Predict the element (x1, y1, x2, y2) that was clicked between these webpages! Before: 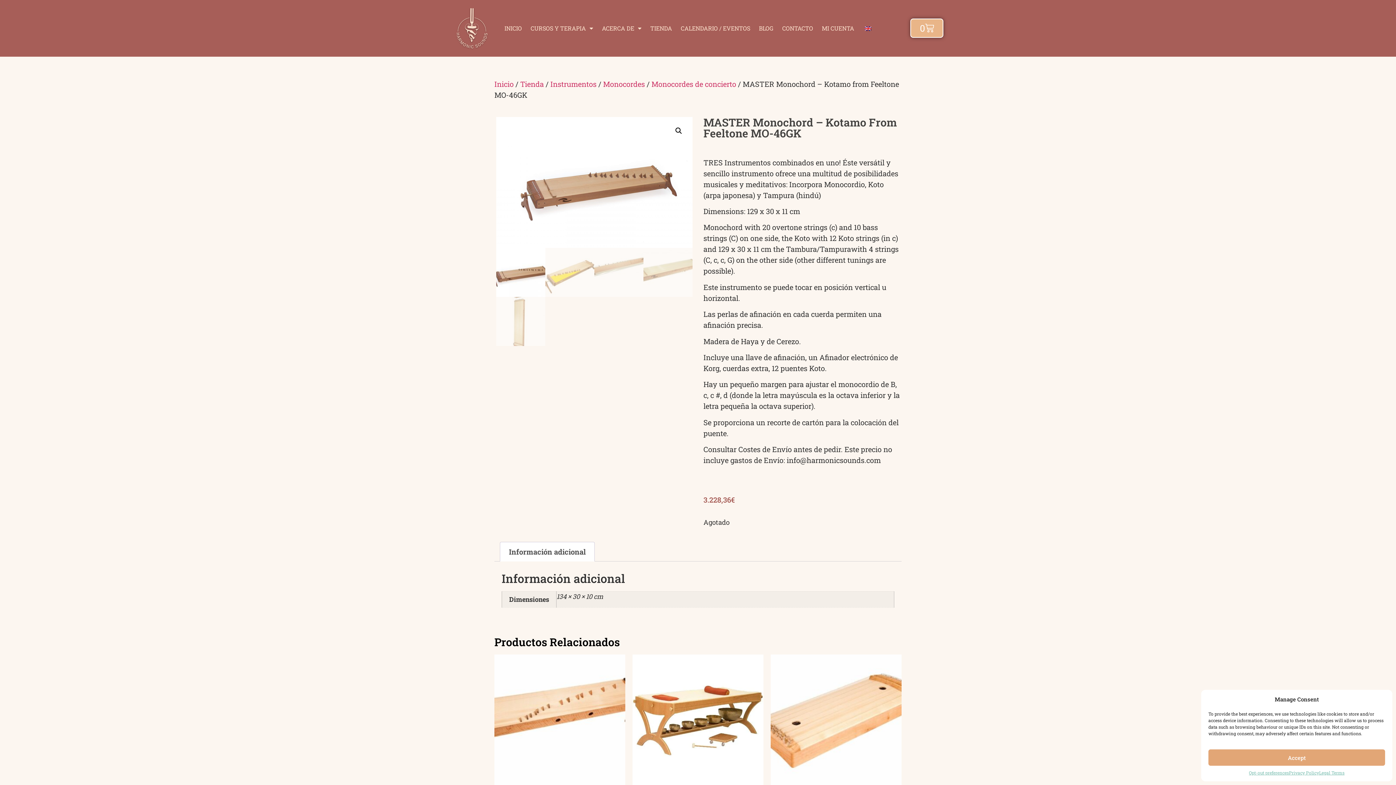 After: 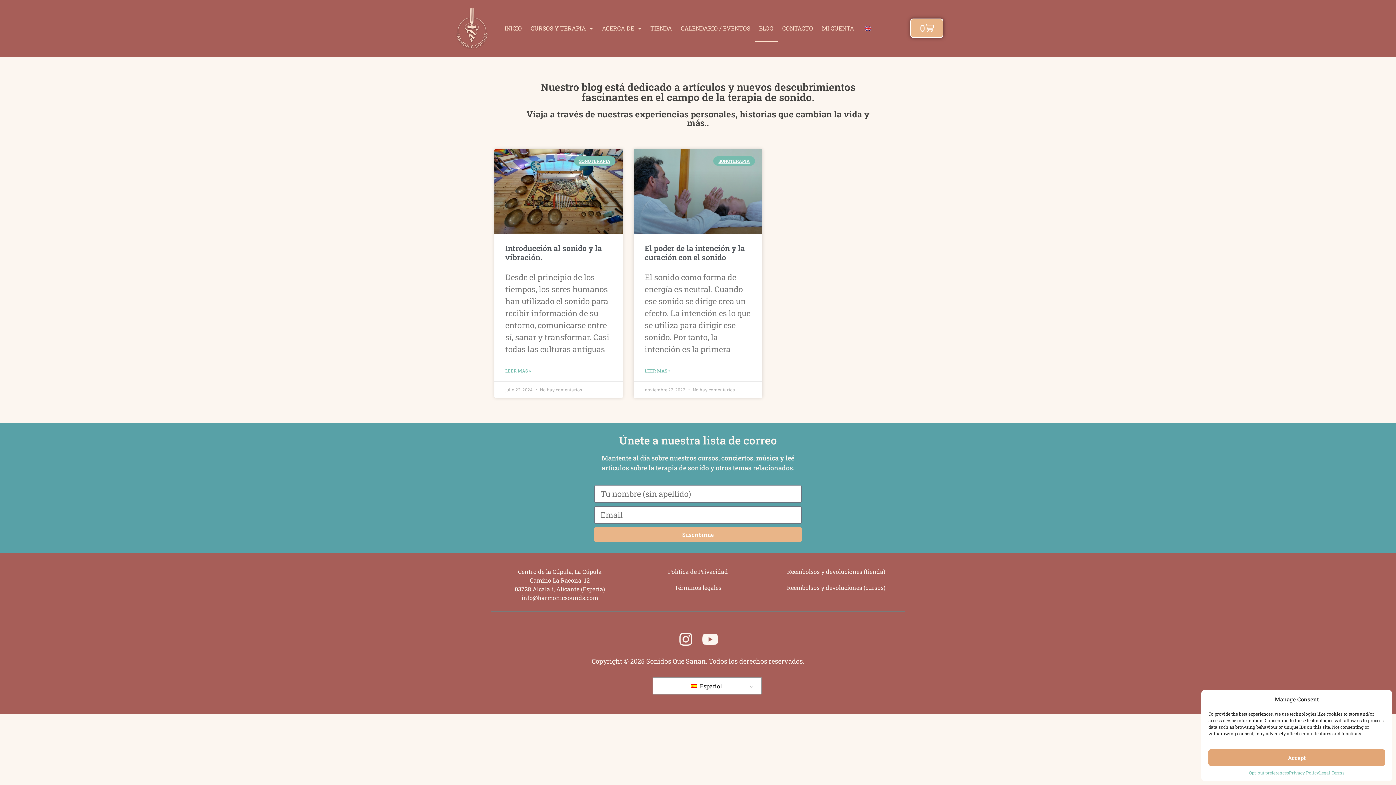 Action: bbox: (754, 14, 778, 41) label: BLOG